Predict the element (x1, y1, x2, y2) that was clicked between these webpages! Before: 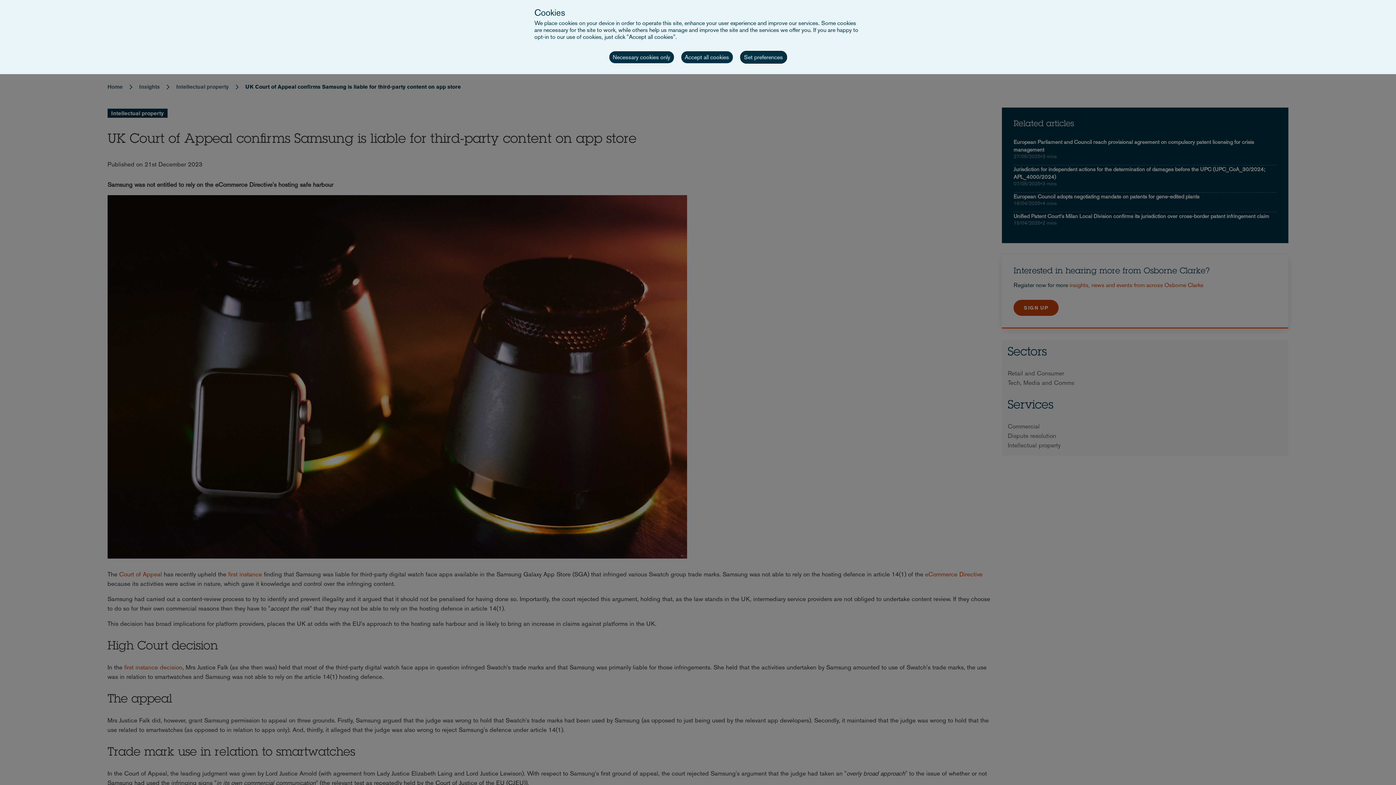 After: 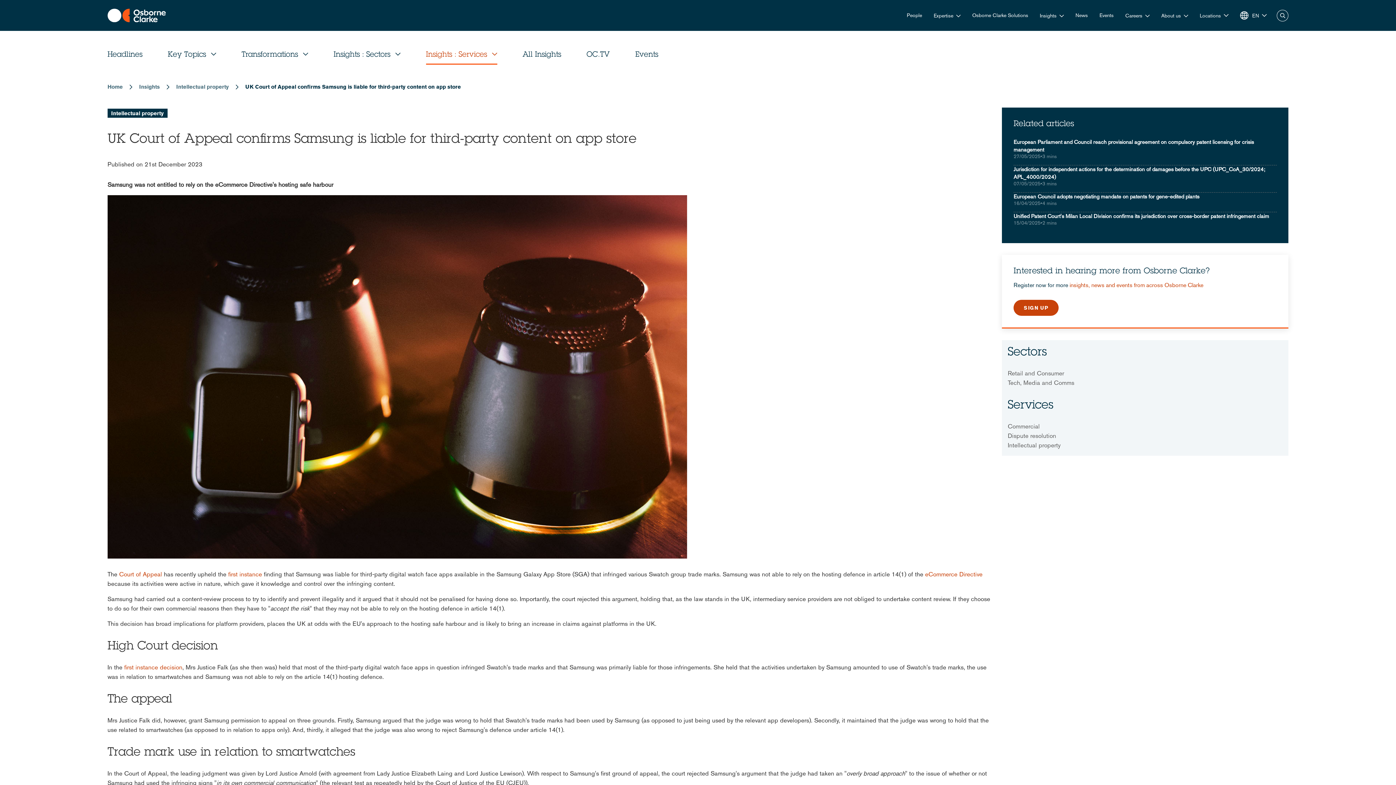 Action: bbox: (609, 51, 674, 63) label: Necessary cookies only